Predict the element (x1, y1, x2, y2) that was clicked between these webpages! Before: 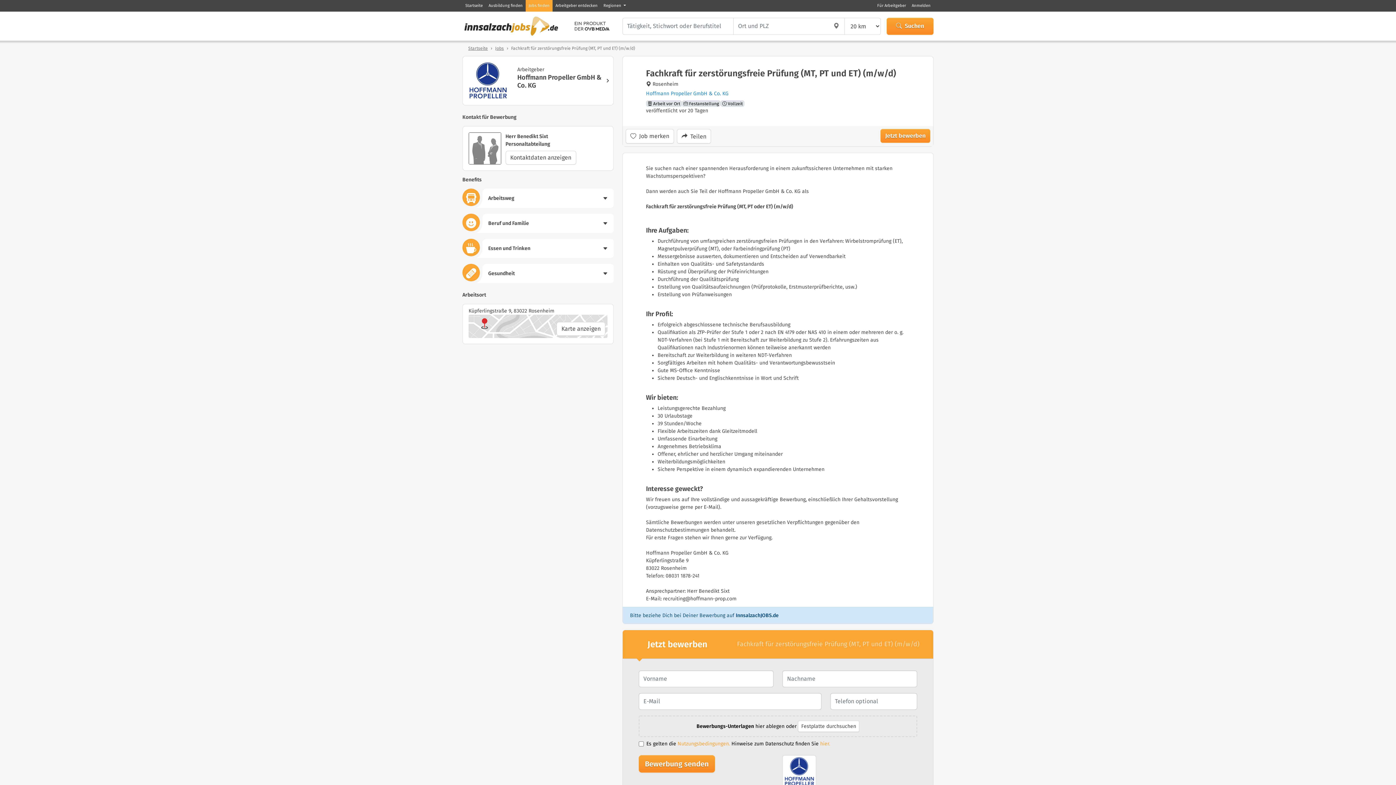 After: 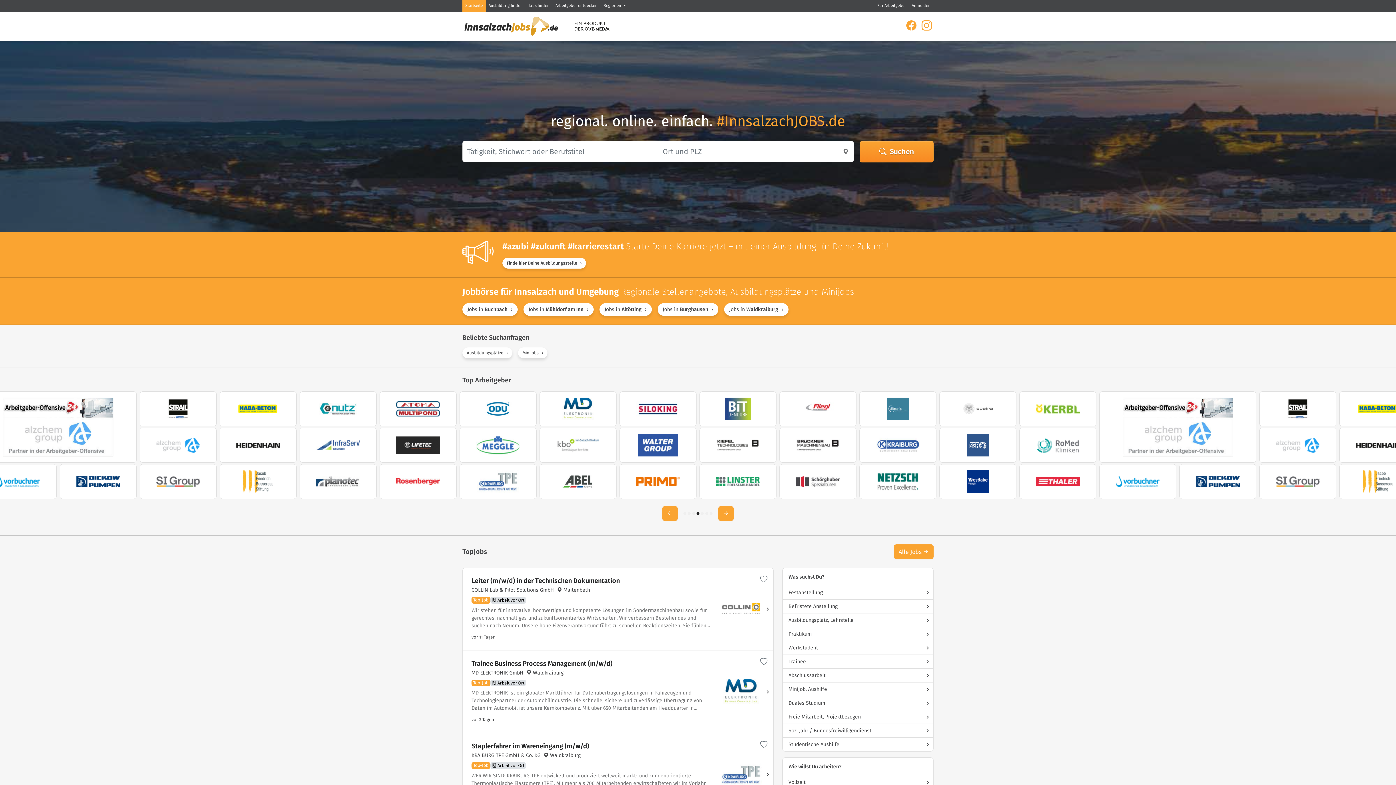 Action: bbox: (459, 11, 563, 40)